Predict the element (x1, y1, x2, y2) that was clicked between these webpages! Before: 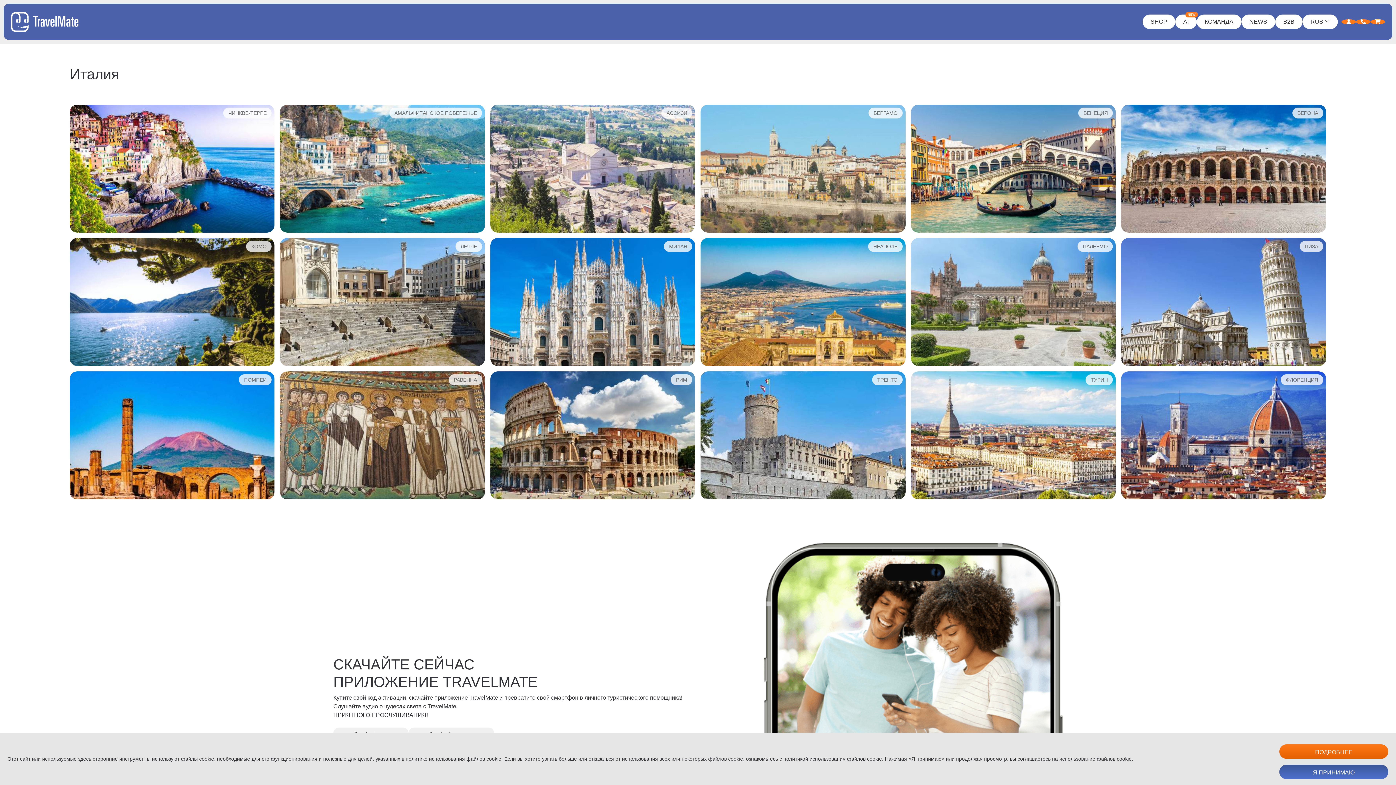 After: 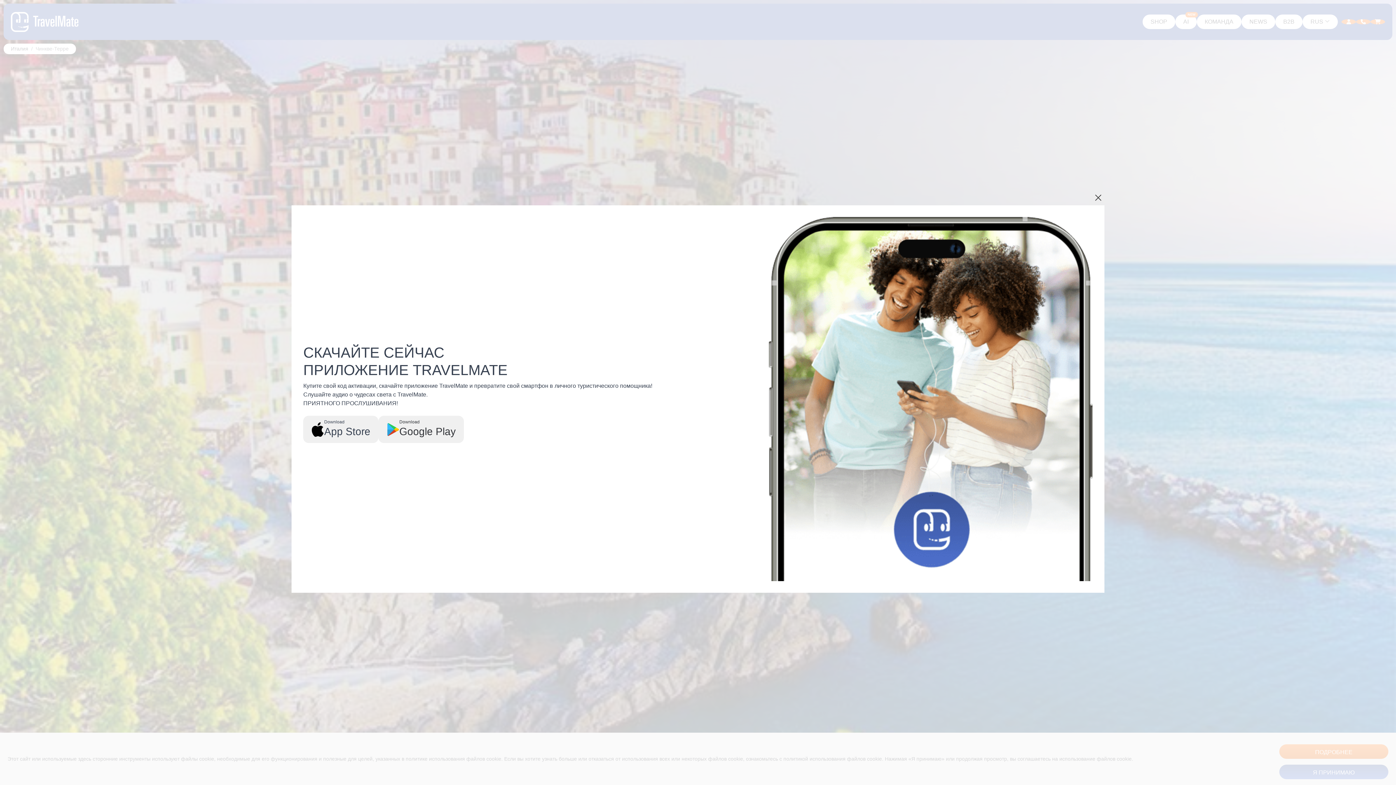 Action: bbox: (69, 104, 274, 232) label: ЧИНКВЕ-ТЕРРЕ
€ 7,99
4.8
    